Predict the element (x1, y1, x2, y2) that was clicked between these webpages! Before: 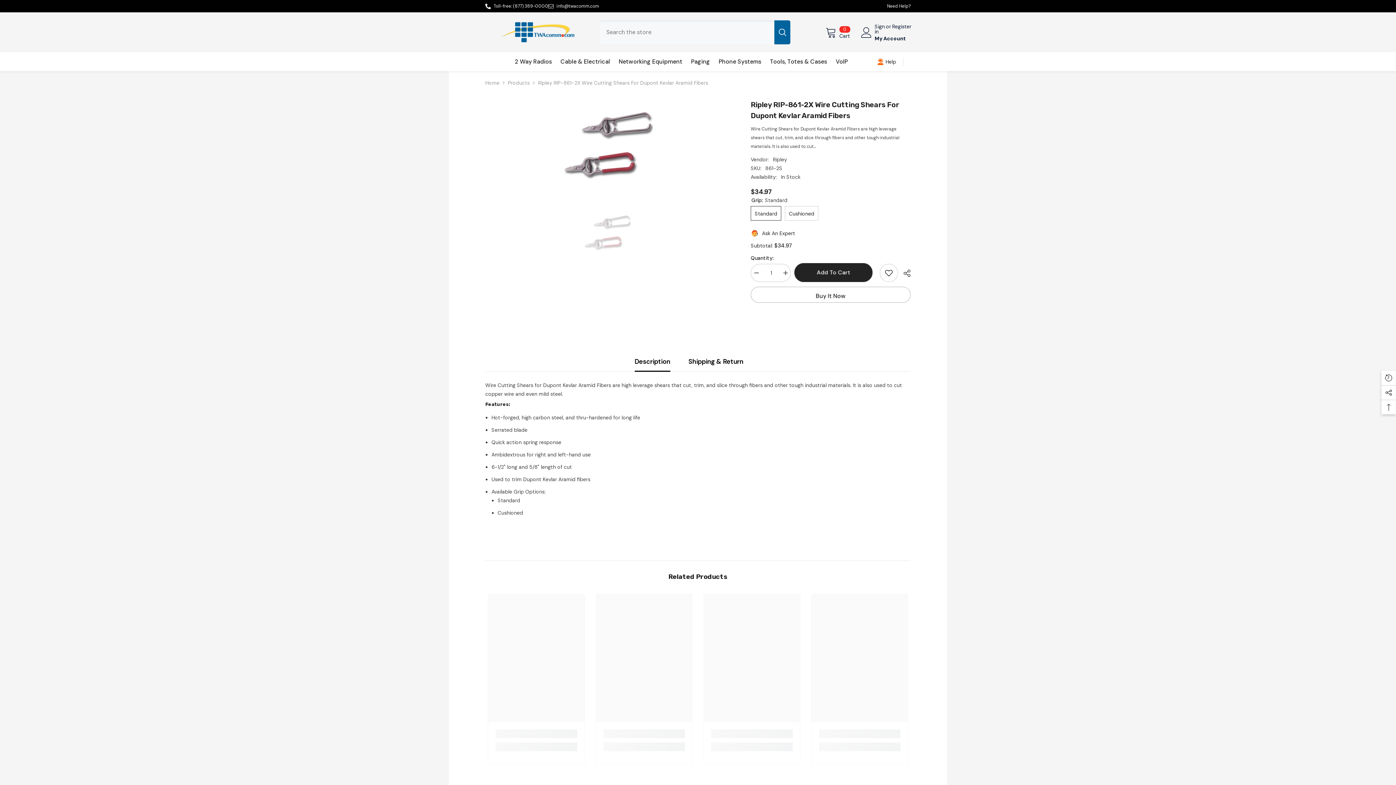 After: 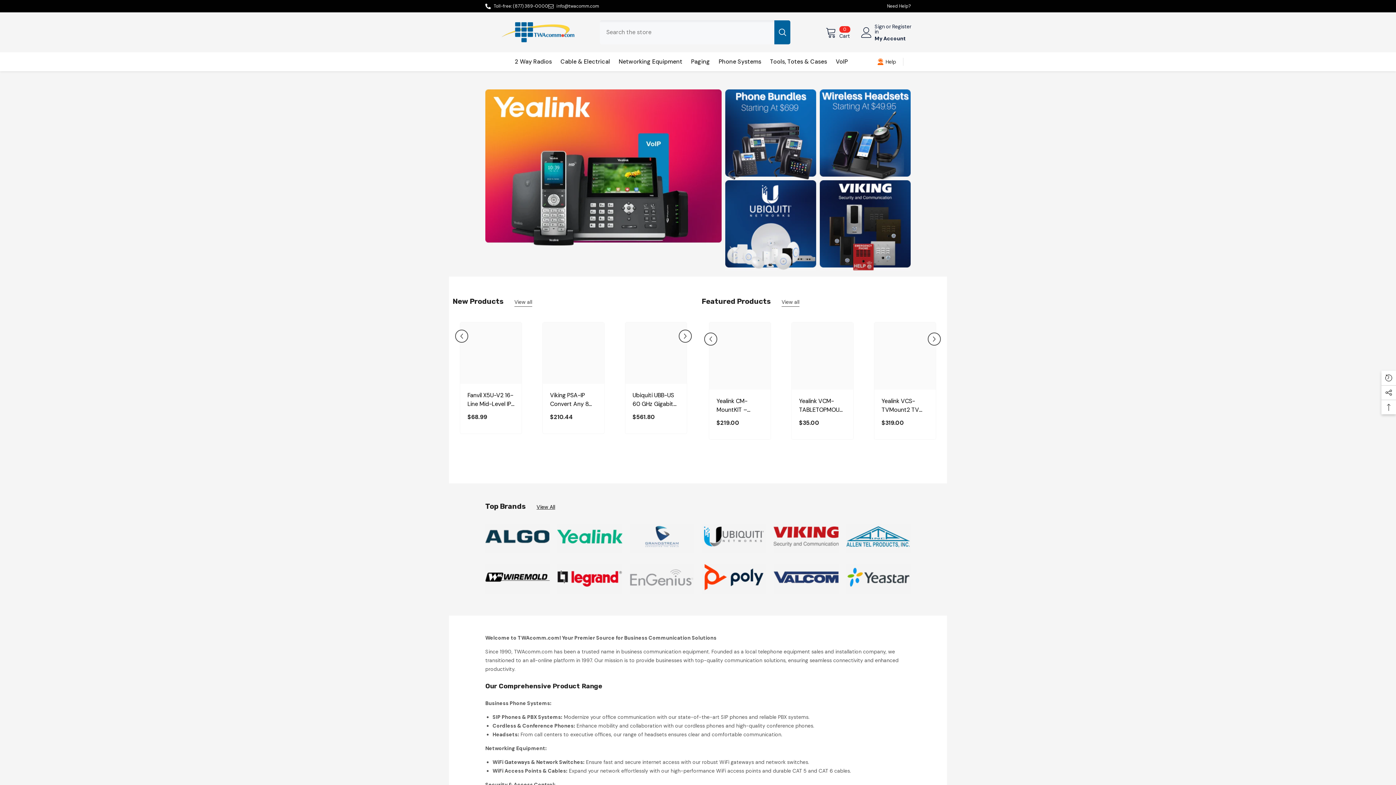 Action: label: Cable & Electrical bbox: (556, 57, 614, 71)